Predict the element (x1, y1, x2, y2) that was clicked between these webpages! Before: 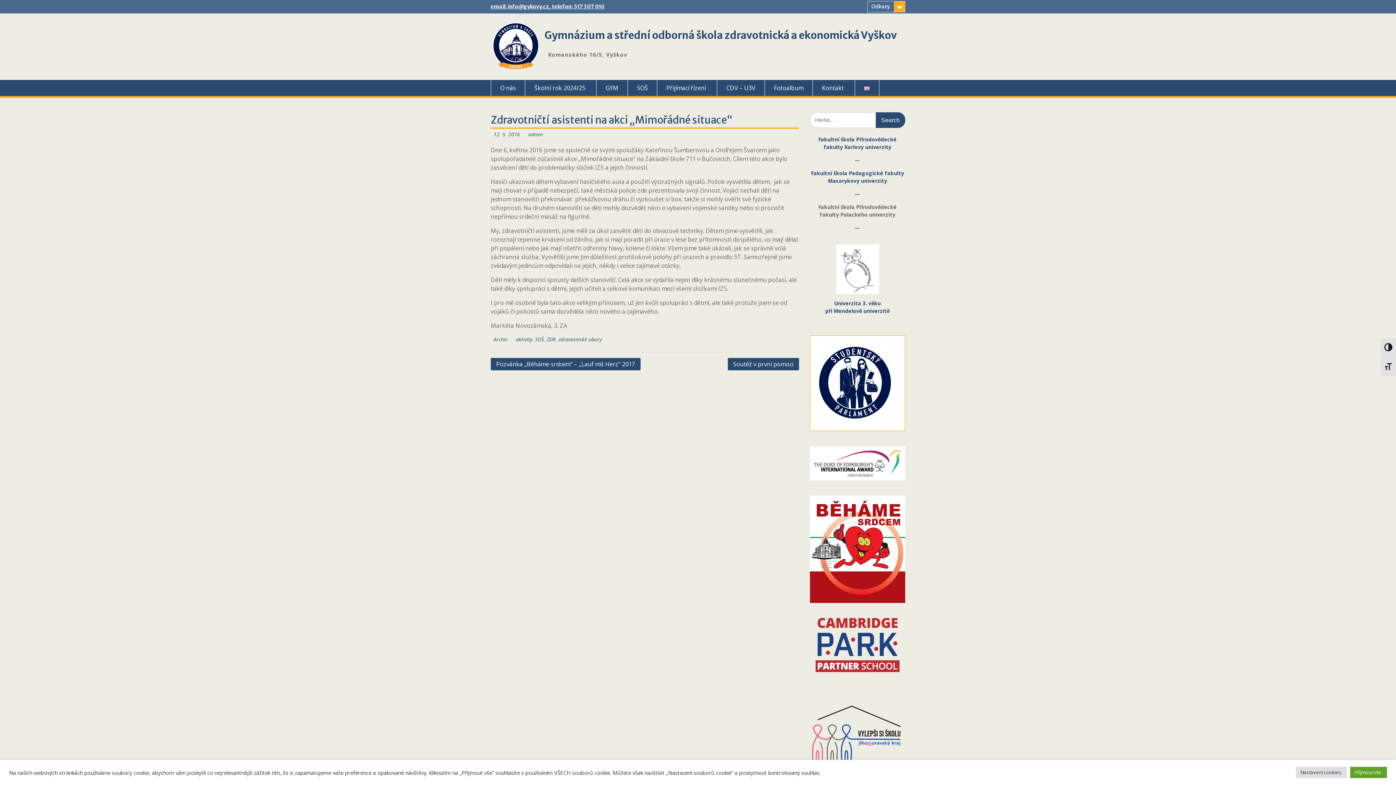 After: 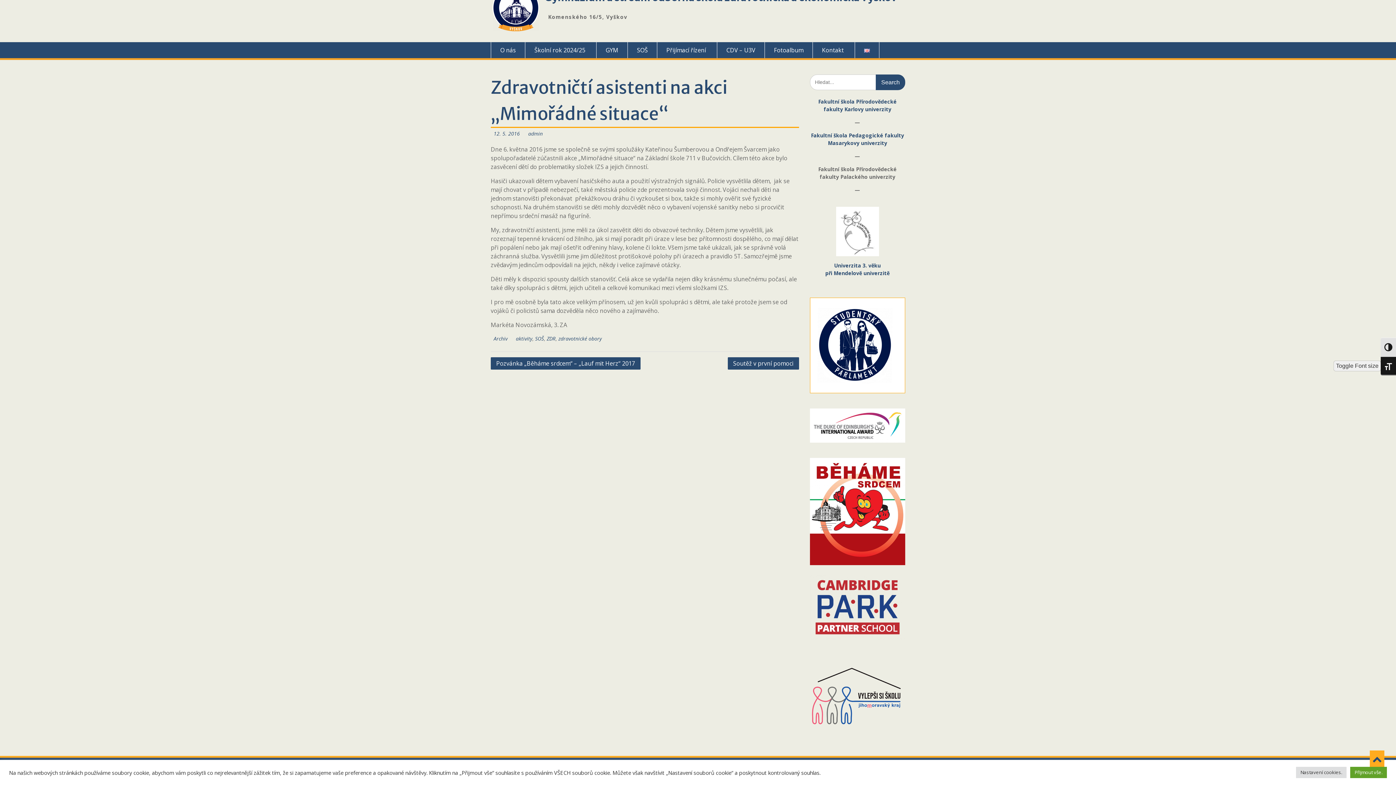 Action: bbox: (1381, 356, 1396, 375) label: Toggle Font size